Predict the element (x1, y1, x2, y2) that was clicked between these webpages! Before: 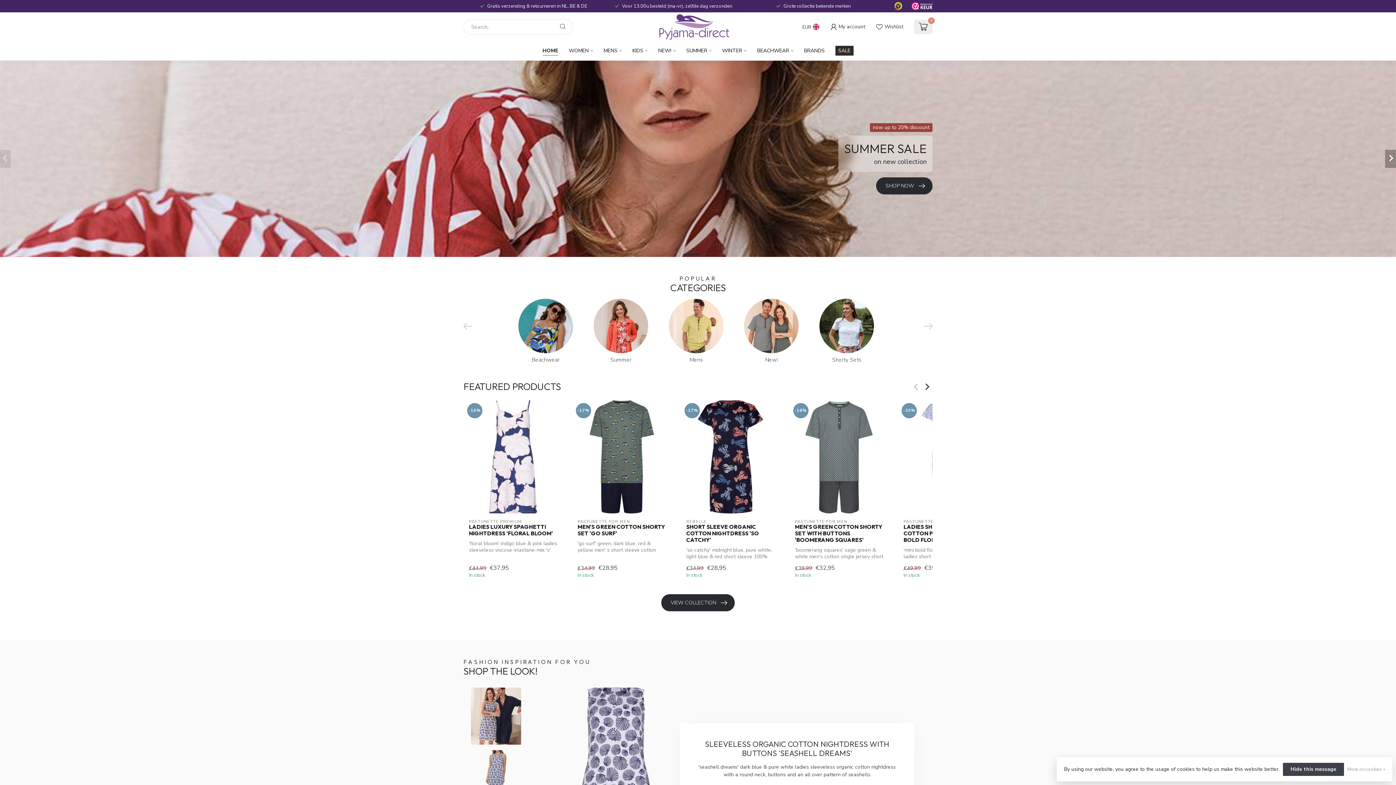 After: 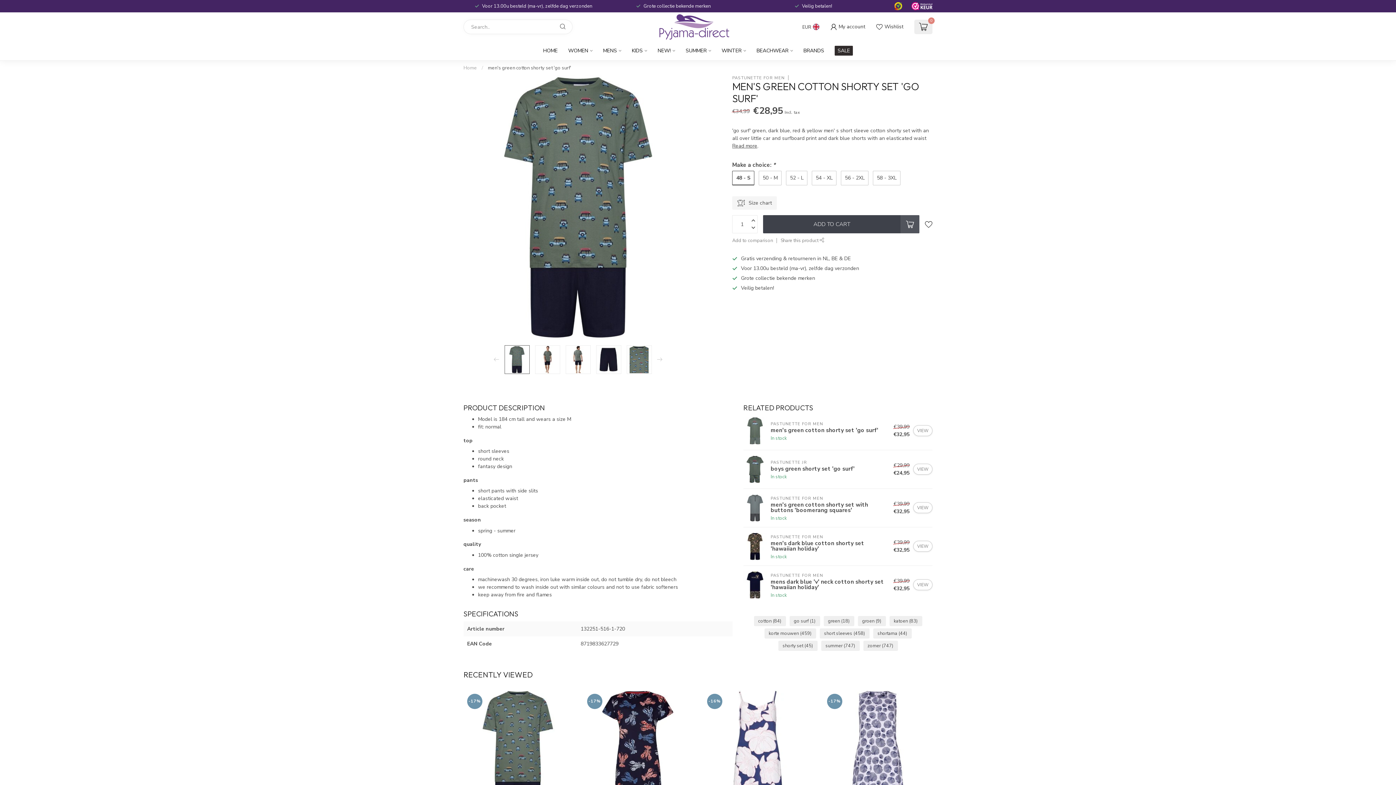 Action: bbox: (572, 399, 671, 514)